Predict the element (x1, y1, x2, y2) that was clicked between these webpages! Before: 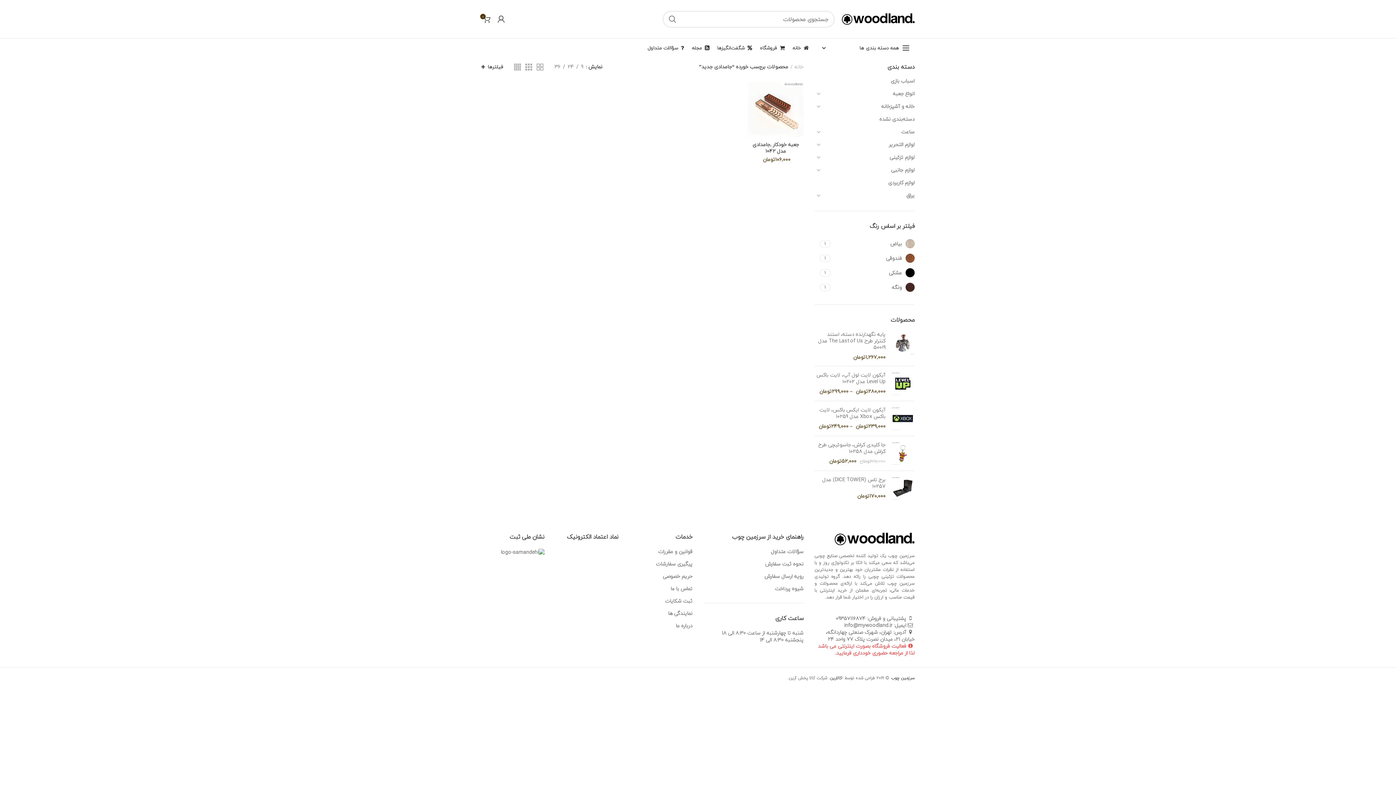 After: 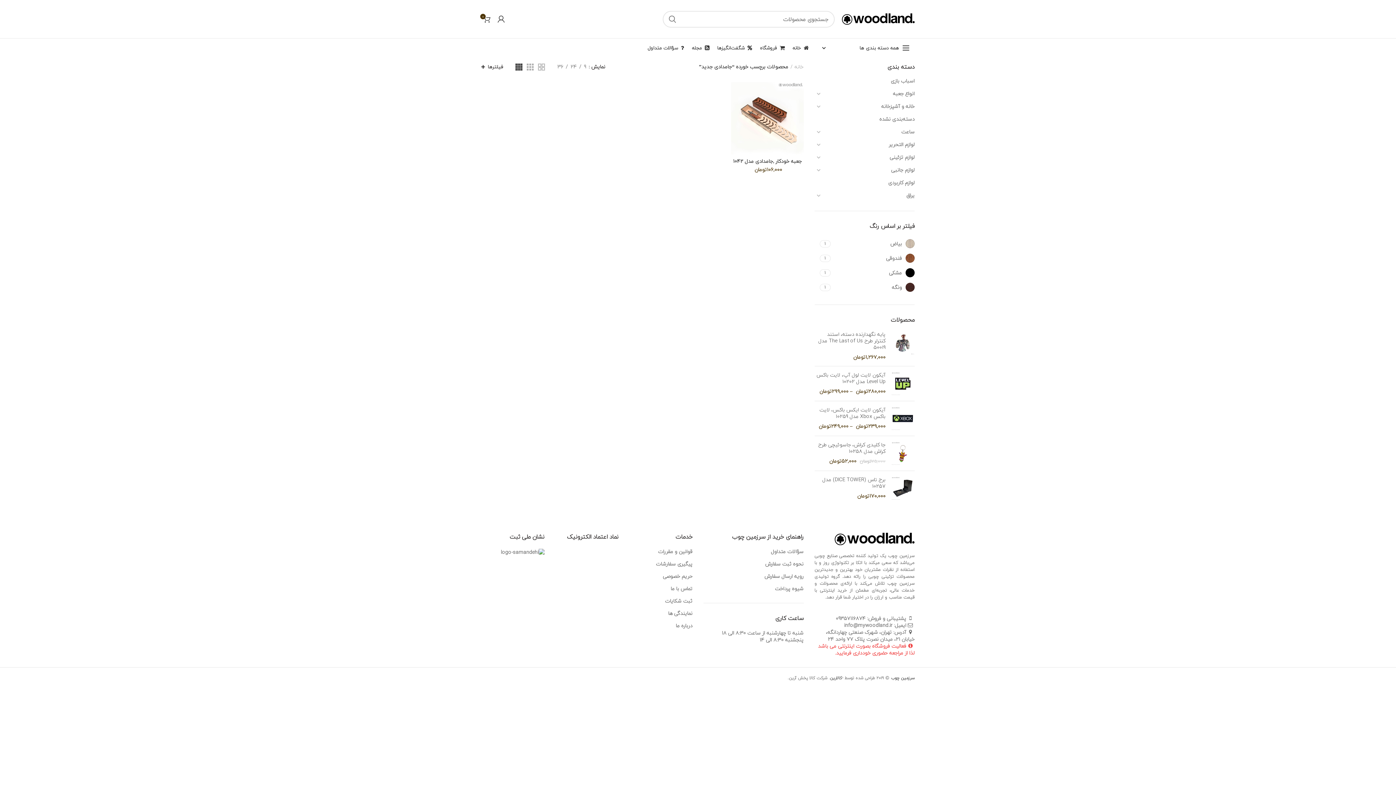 Action: bbox: (514, 63, 521, 70)